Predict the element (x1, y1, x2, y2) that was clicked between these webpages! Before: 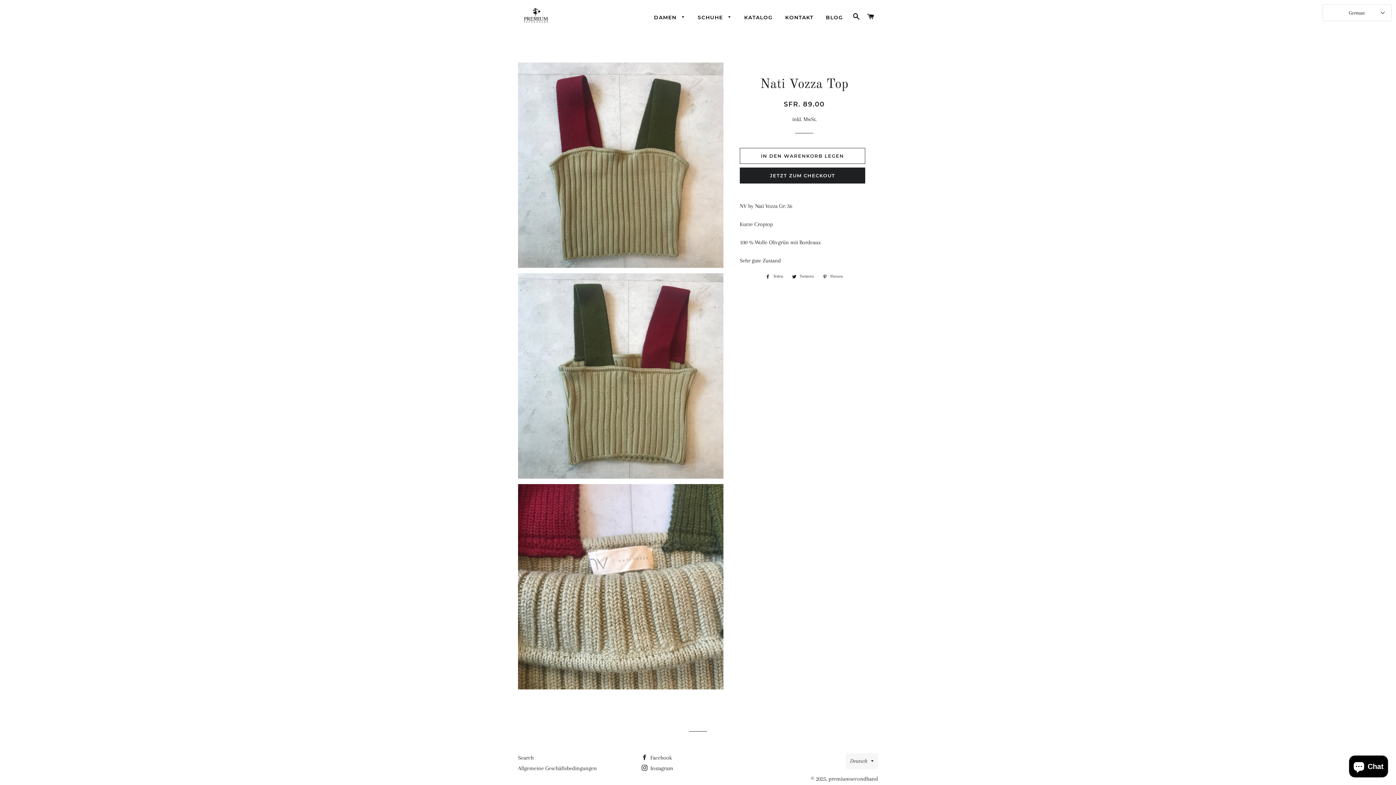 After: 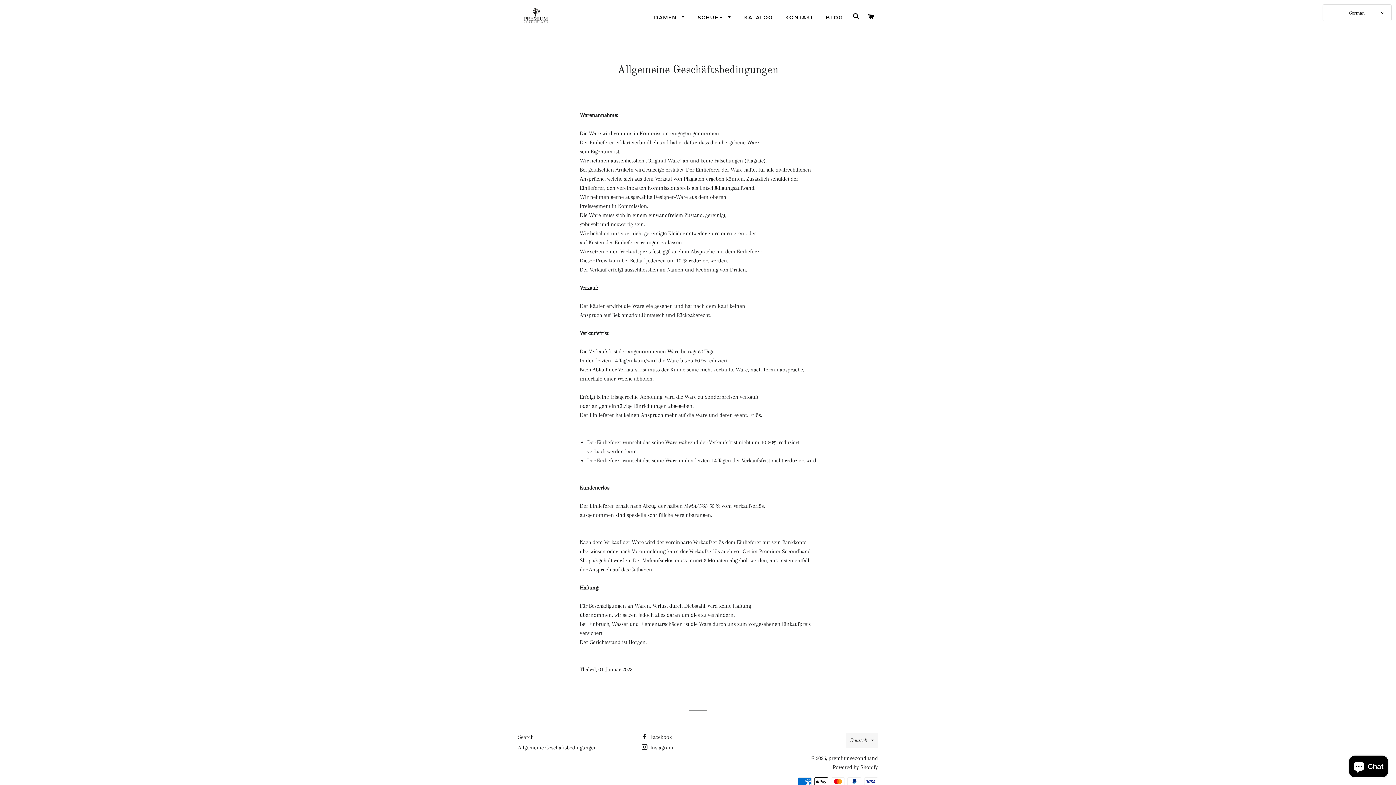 Action: label: Allgemeine Geschäftsbedingungen bbox: (518, 765, 597, 771)